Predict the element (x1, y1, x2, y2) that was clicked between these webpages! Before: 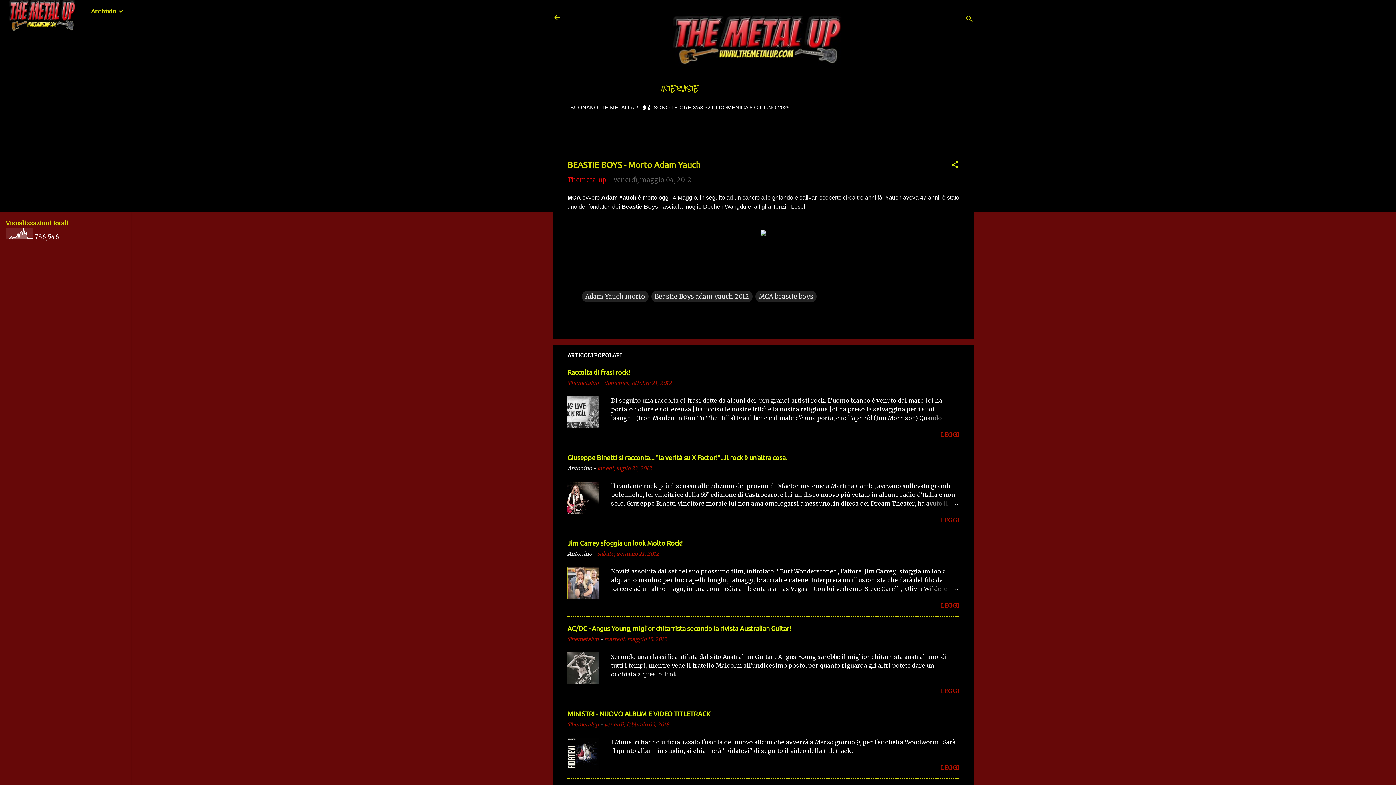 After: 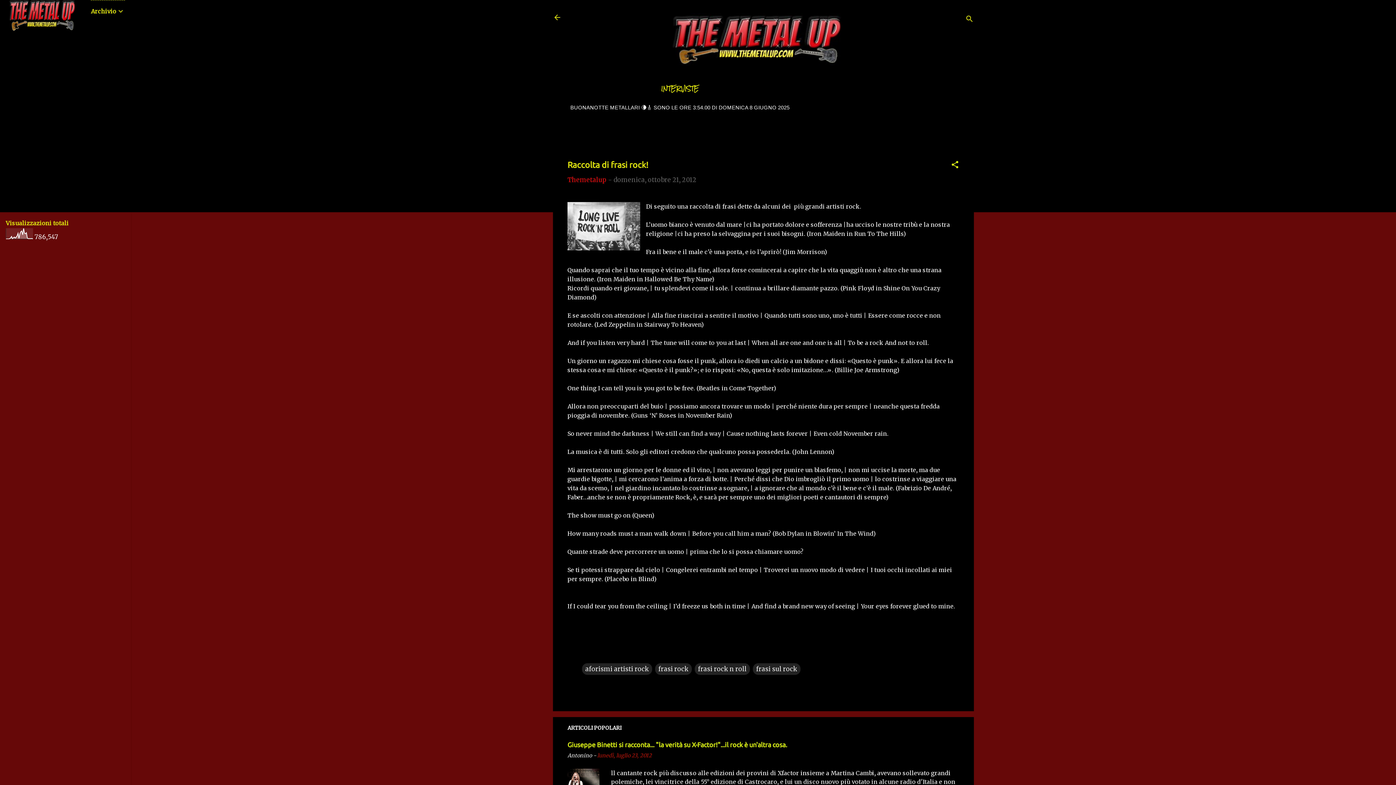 Action: bbox: (604, 379, 672, 386) label: domenica, ottobre 21, 2012